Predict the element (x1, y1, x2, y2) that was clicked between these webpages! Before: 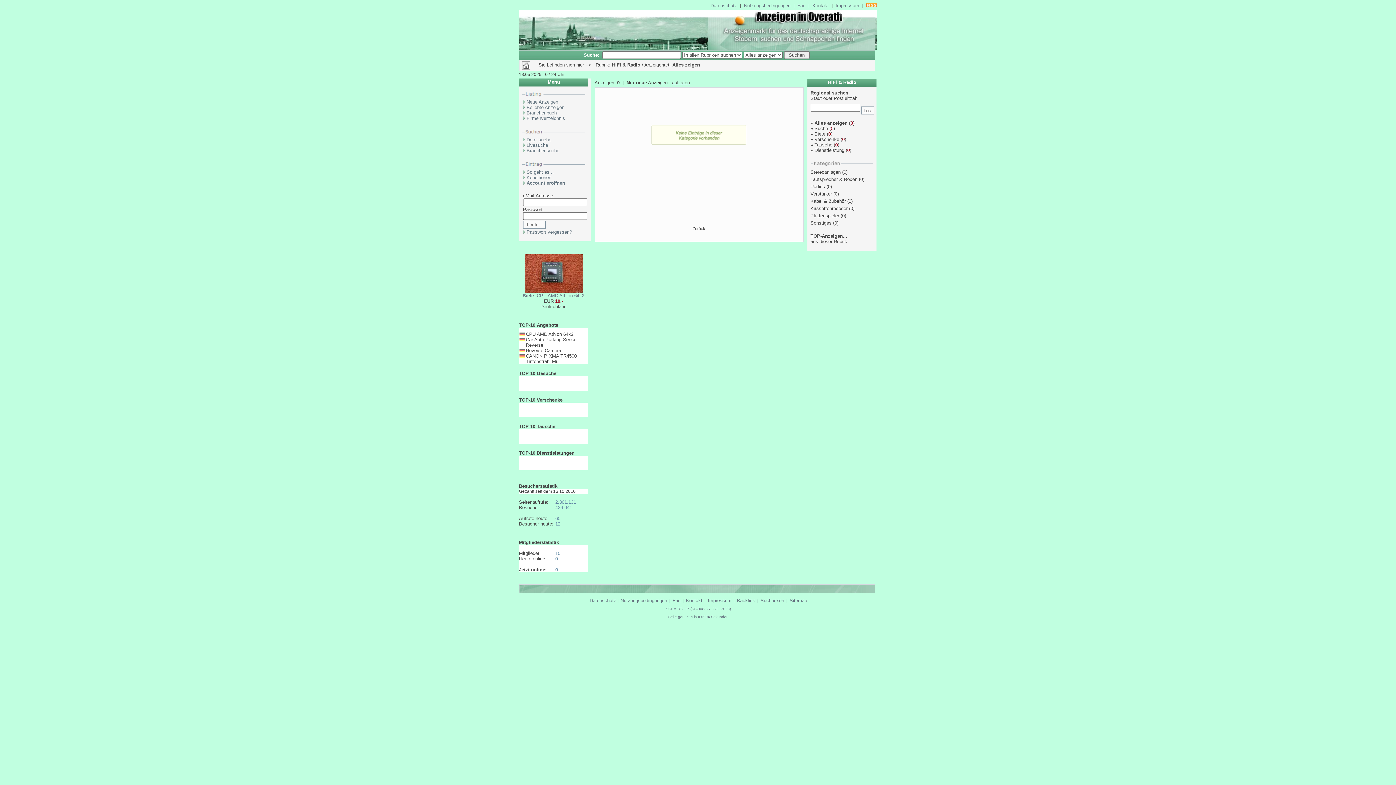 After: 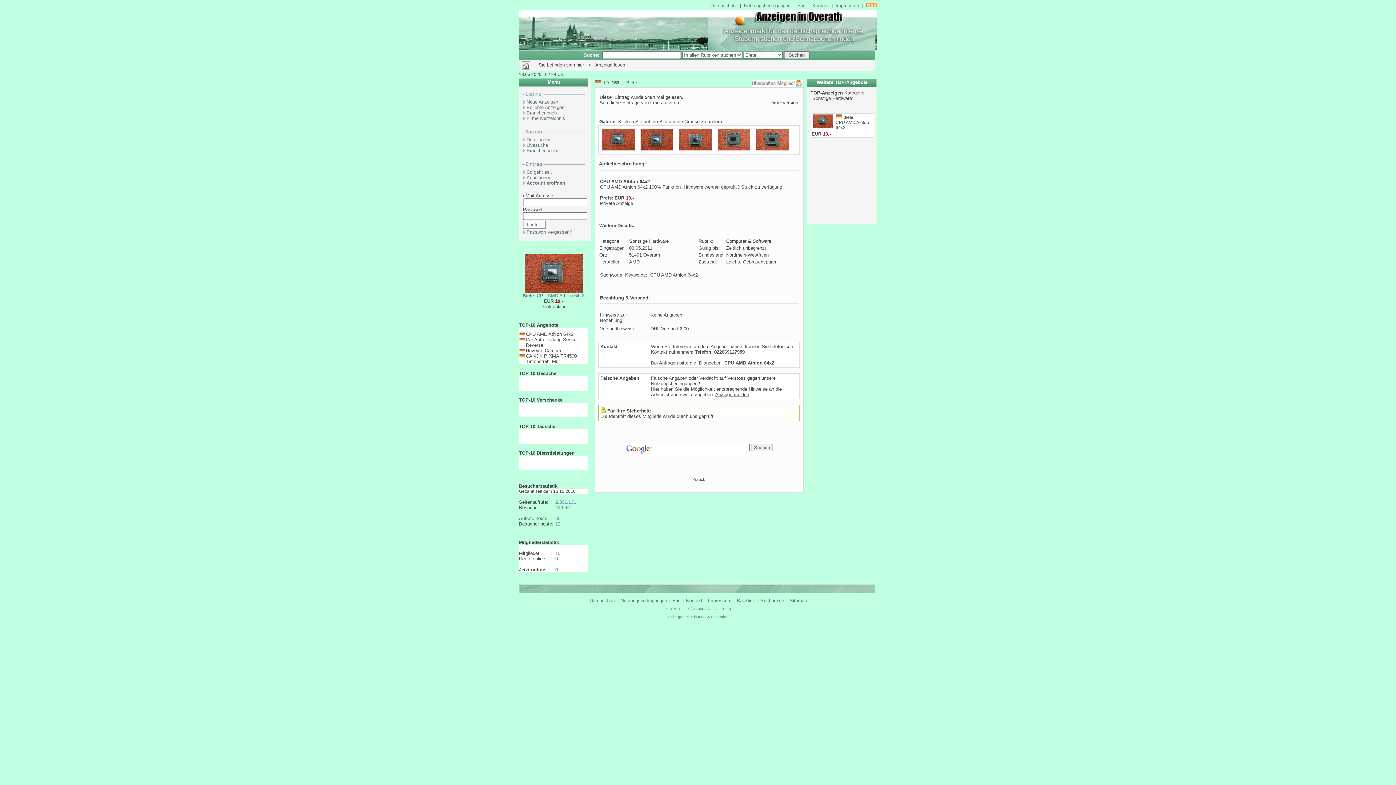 Action: bbox: (524, 289, 582, 293)